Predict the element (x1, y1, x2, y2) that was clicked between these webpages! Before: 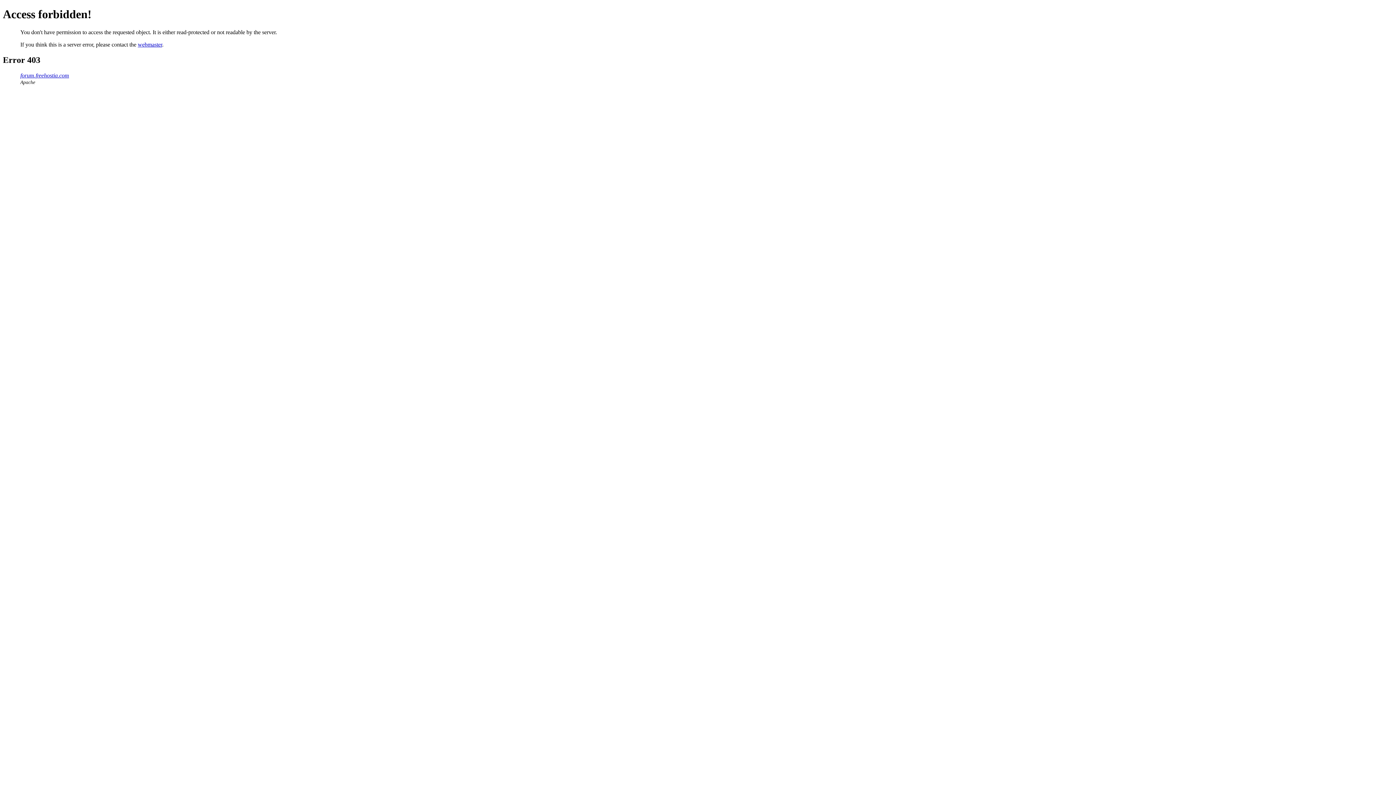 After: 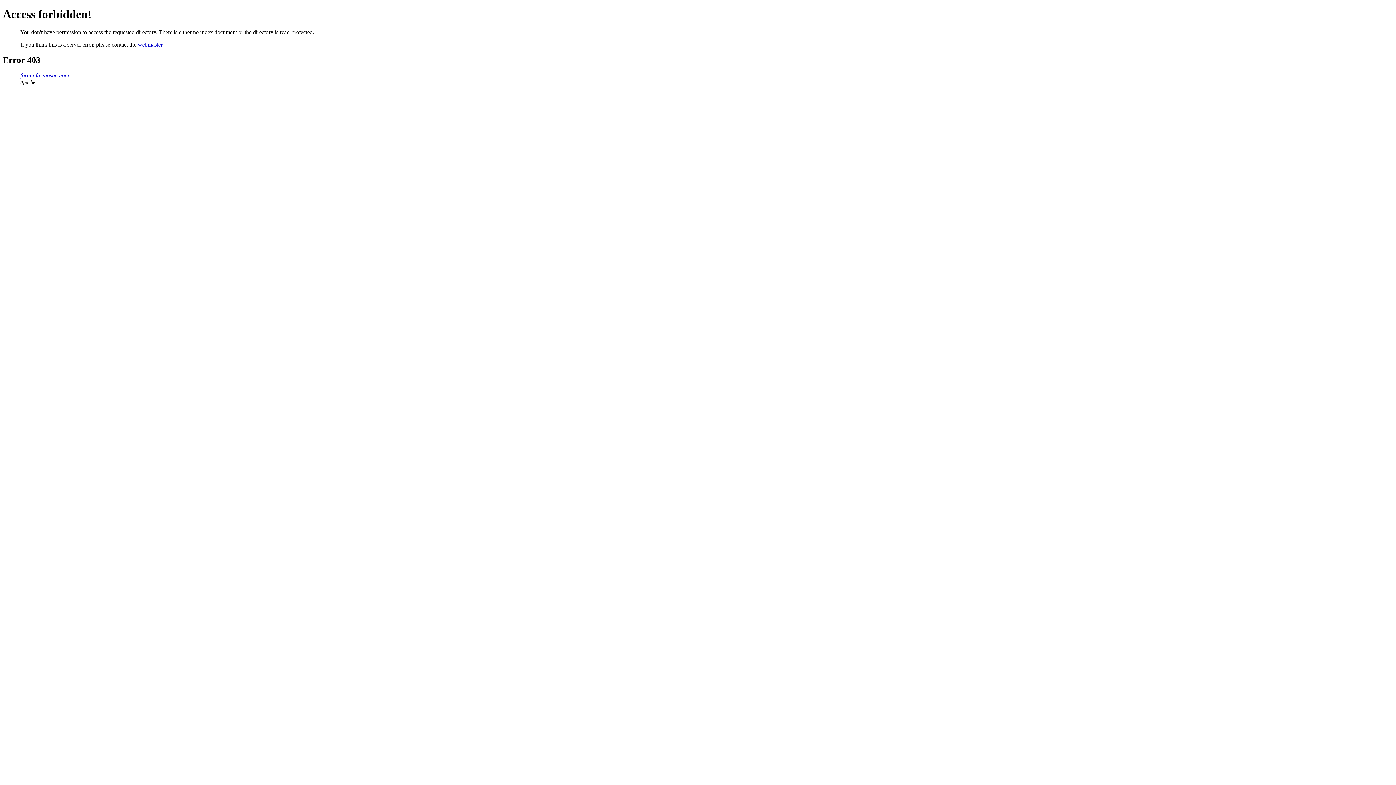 Action: label: forum.freehostia.com bbox: (20, 72, 69, 78)